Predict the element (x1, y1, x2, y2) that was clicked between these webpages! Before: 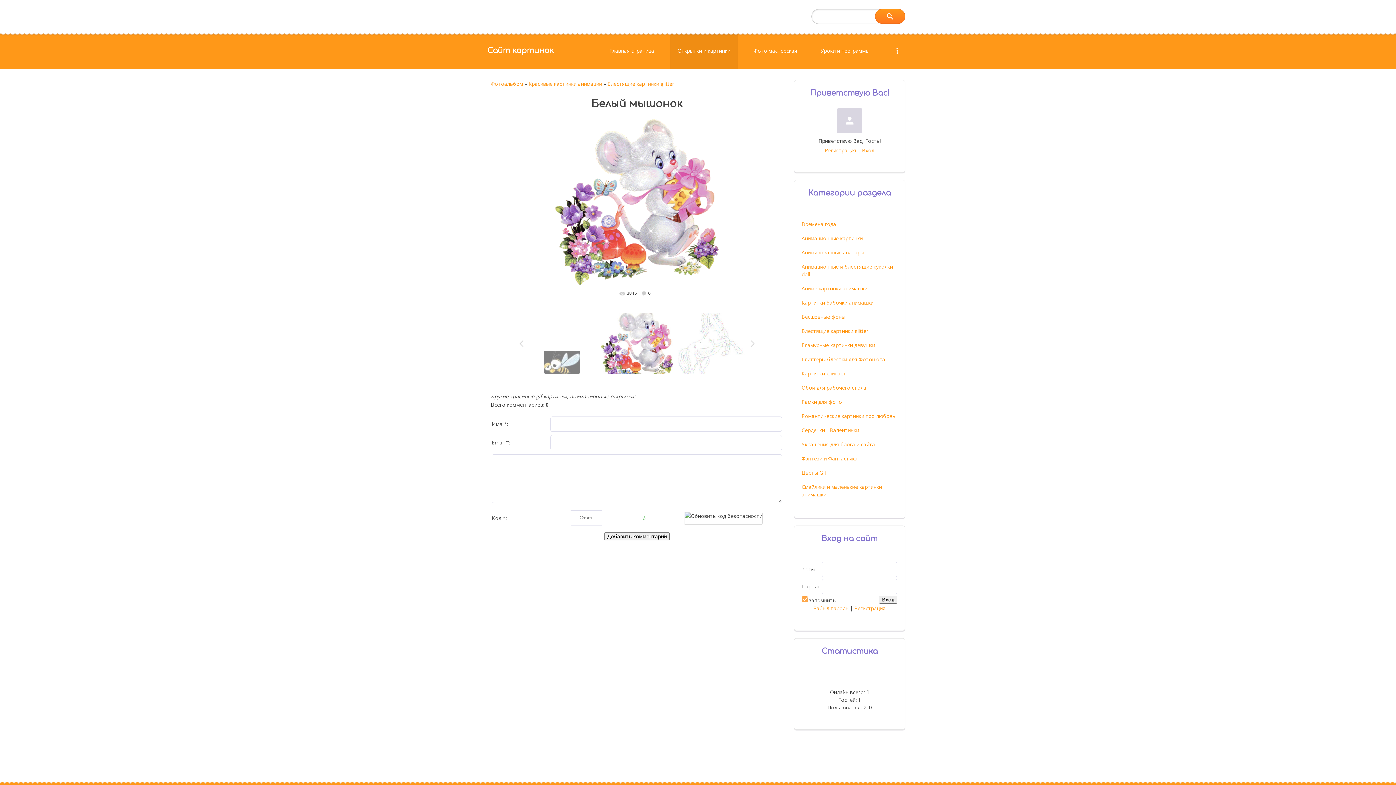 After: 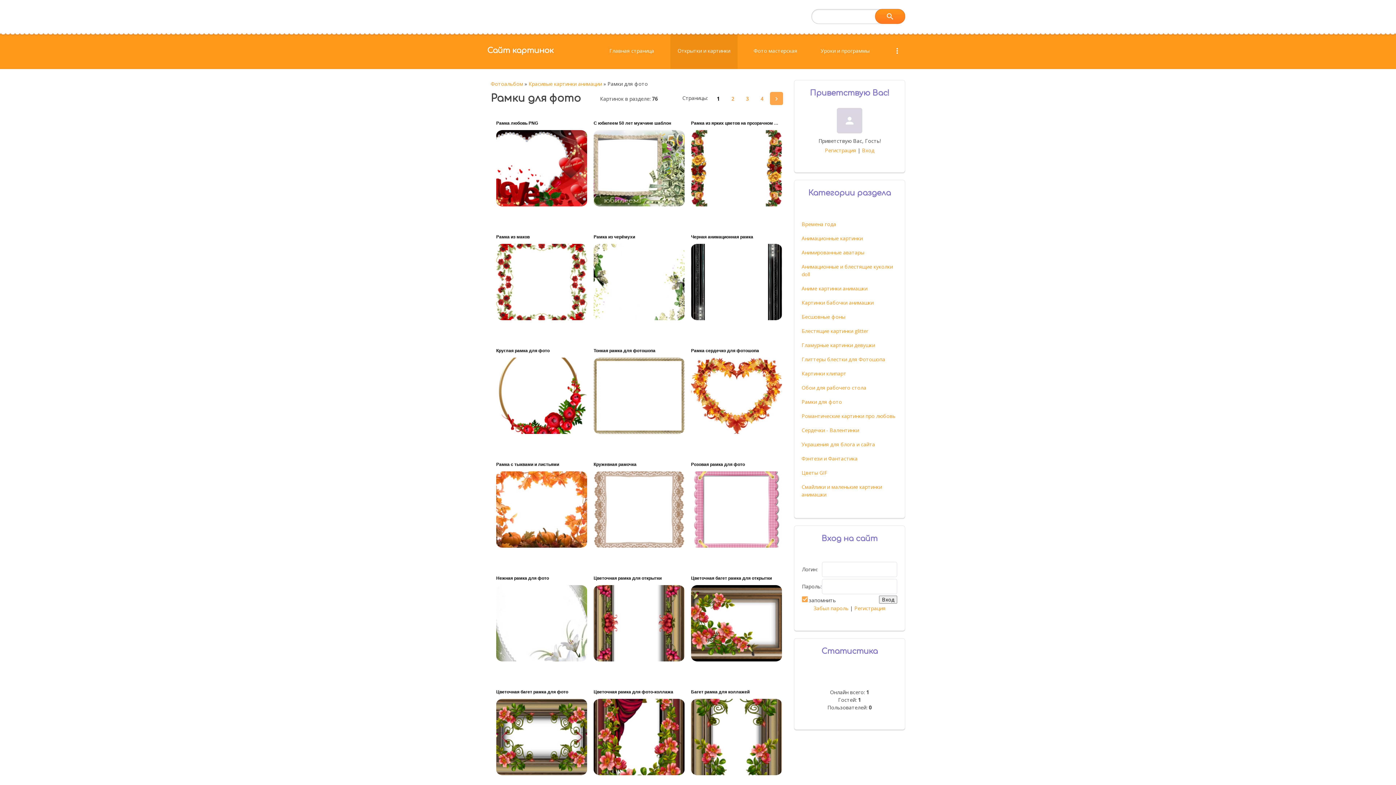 Action: bbox: (801, 394, 842, 405) label: Рамки для фото